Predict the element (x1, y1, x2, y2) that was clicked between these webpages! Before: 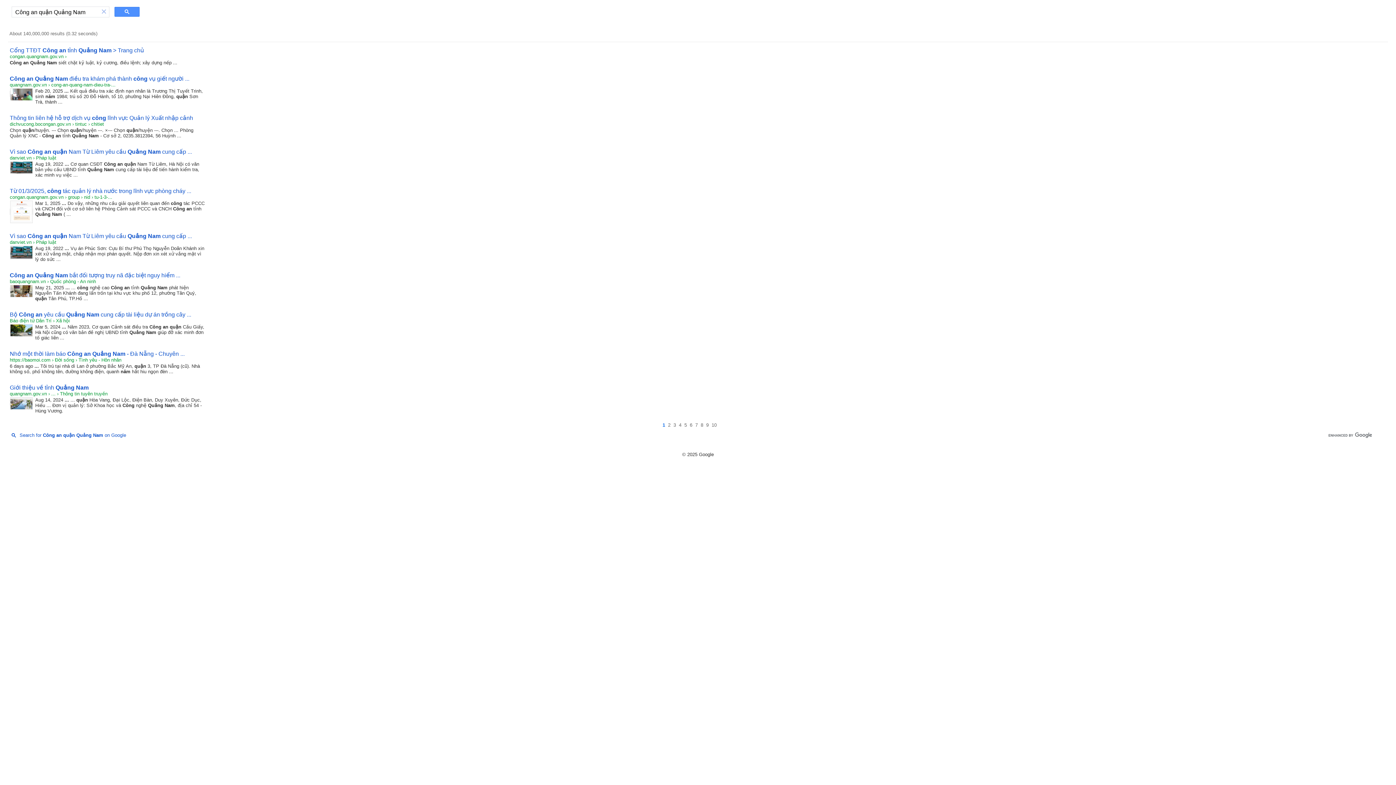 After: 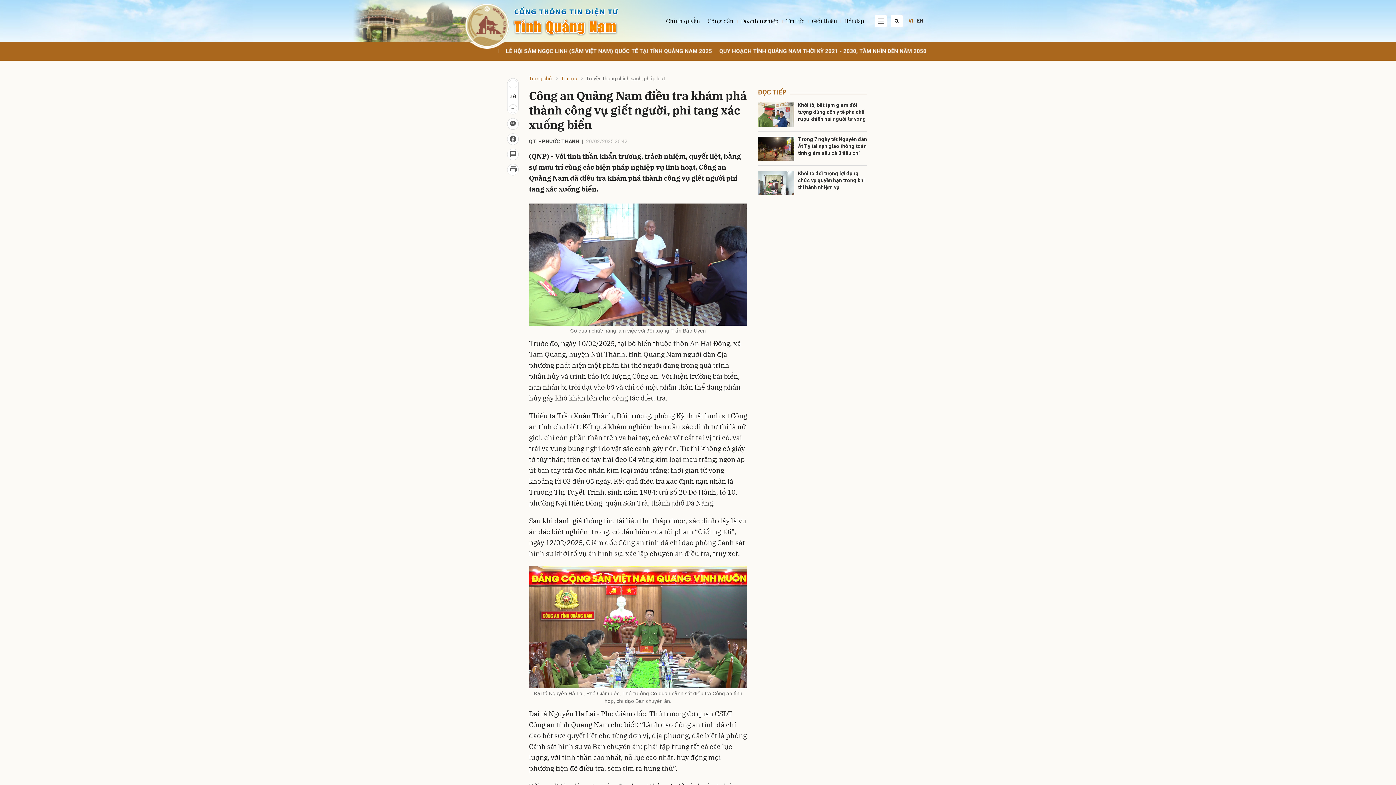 Action: bbox: (9, 90, 33, 97)